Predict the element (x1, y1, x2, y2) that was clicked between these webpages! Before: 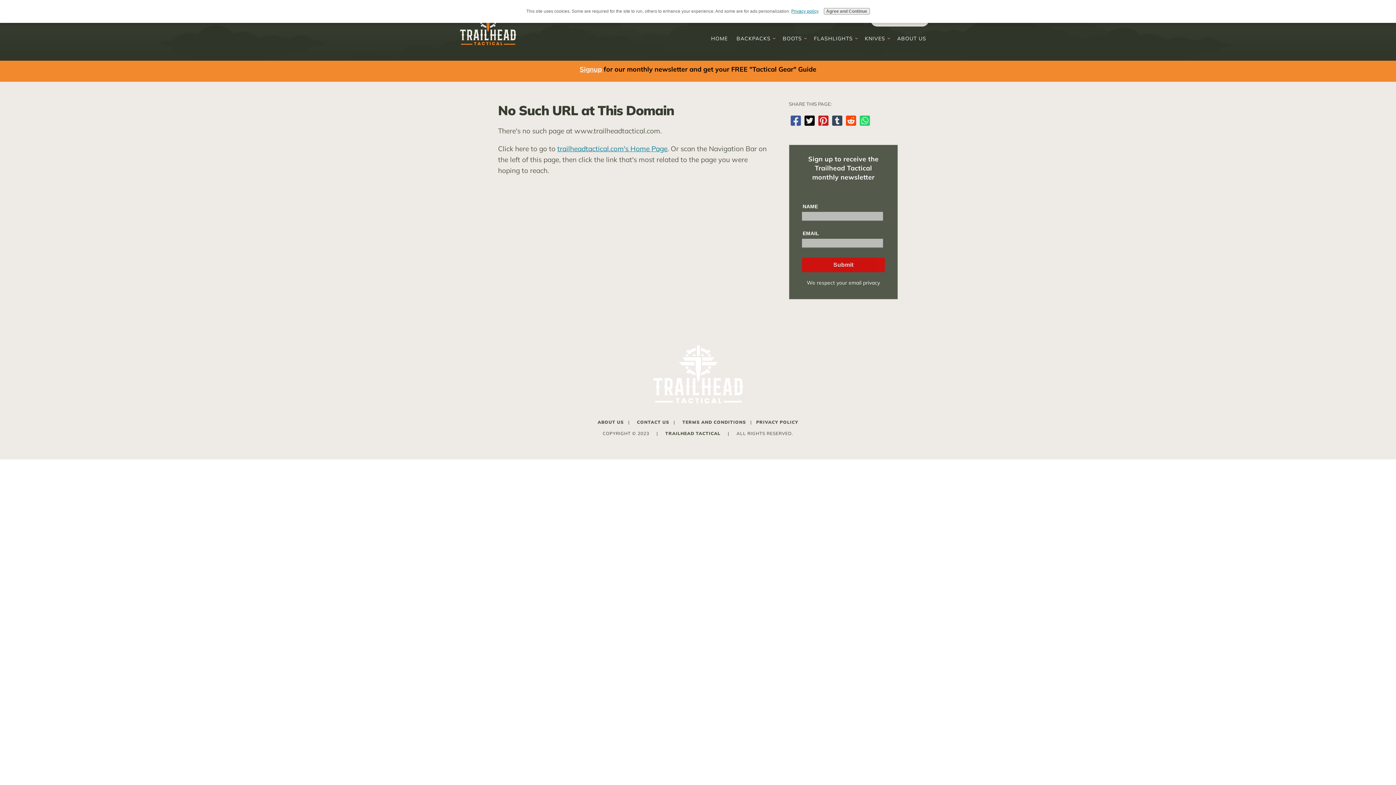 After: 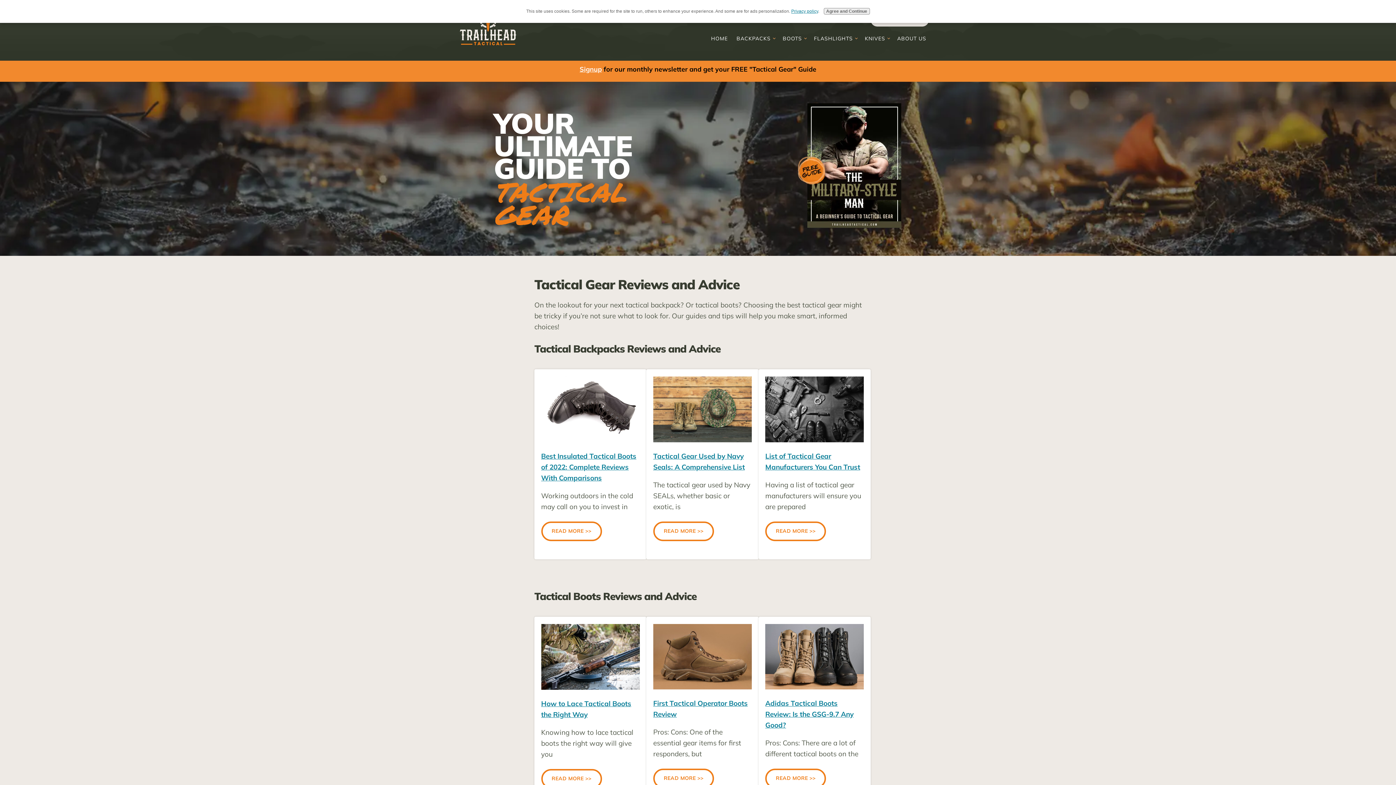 Action: bbox: (706, 31, 732, 45) label: HOME